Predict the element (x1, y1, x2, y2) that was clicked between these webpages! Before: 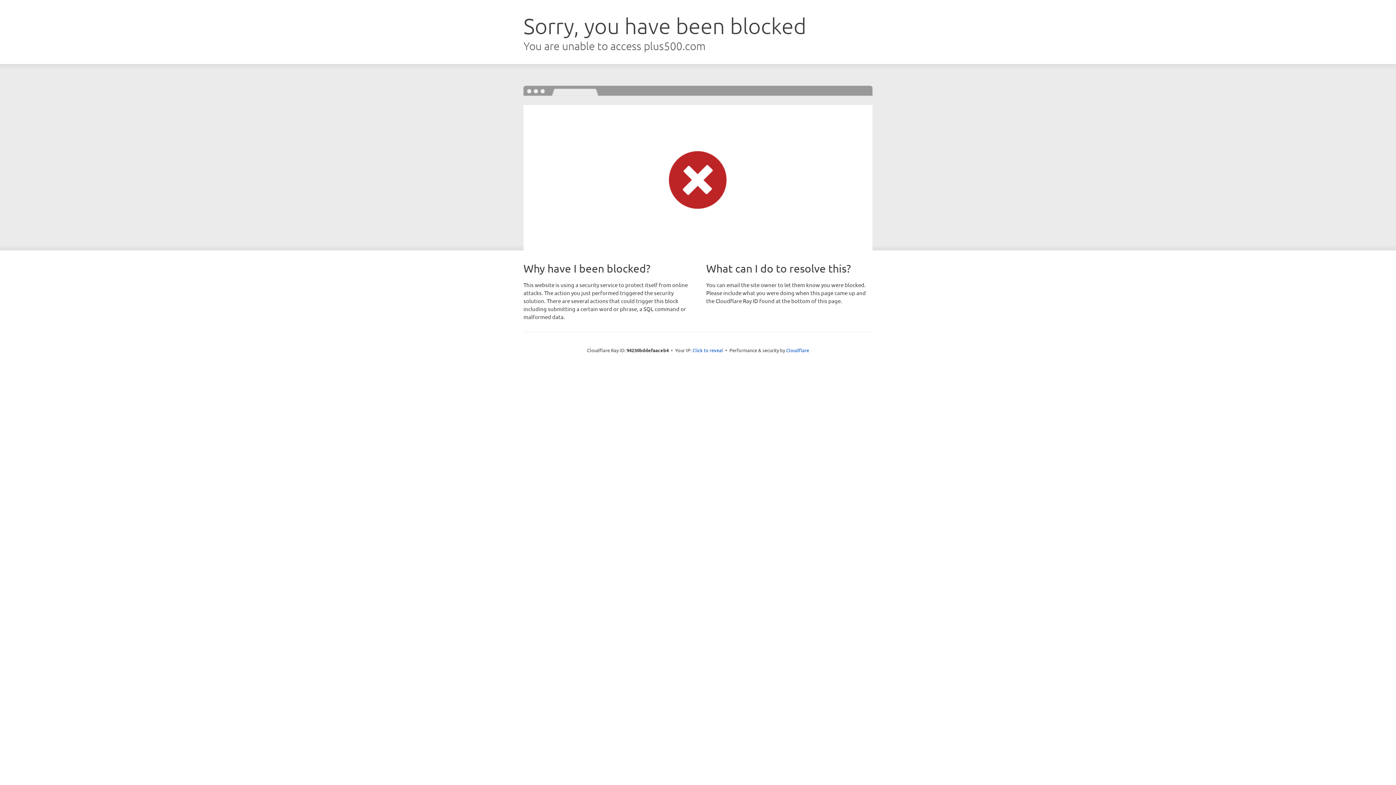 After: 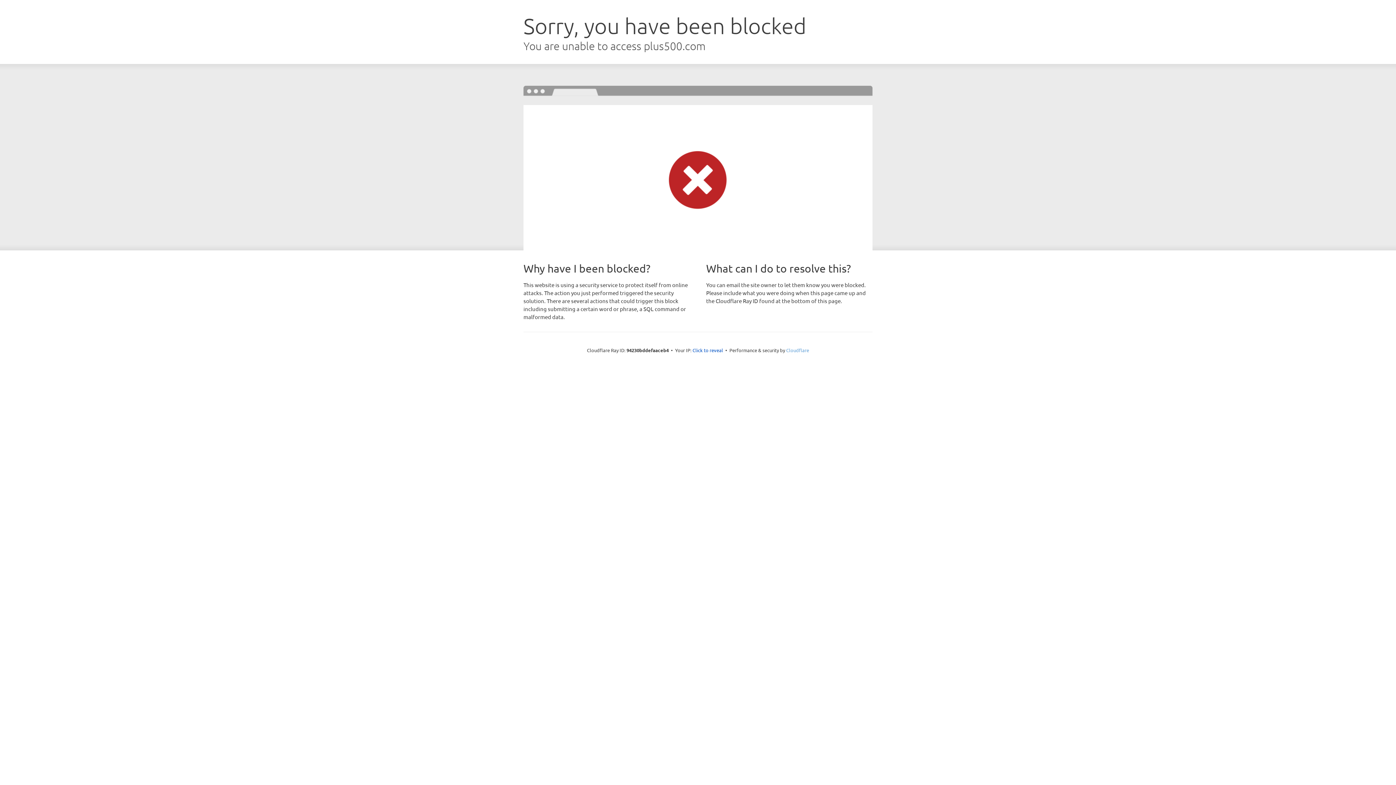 Action: bbox: (786, 347, 809, 353) label: Cloudflare